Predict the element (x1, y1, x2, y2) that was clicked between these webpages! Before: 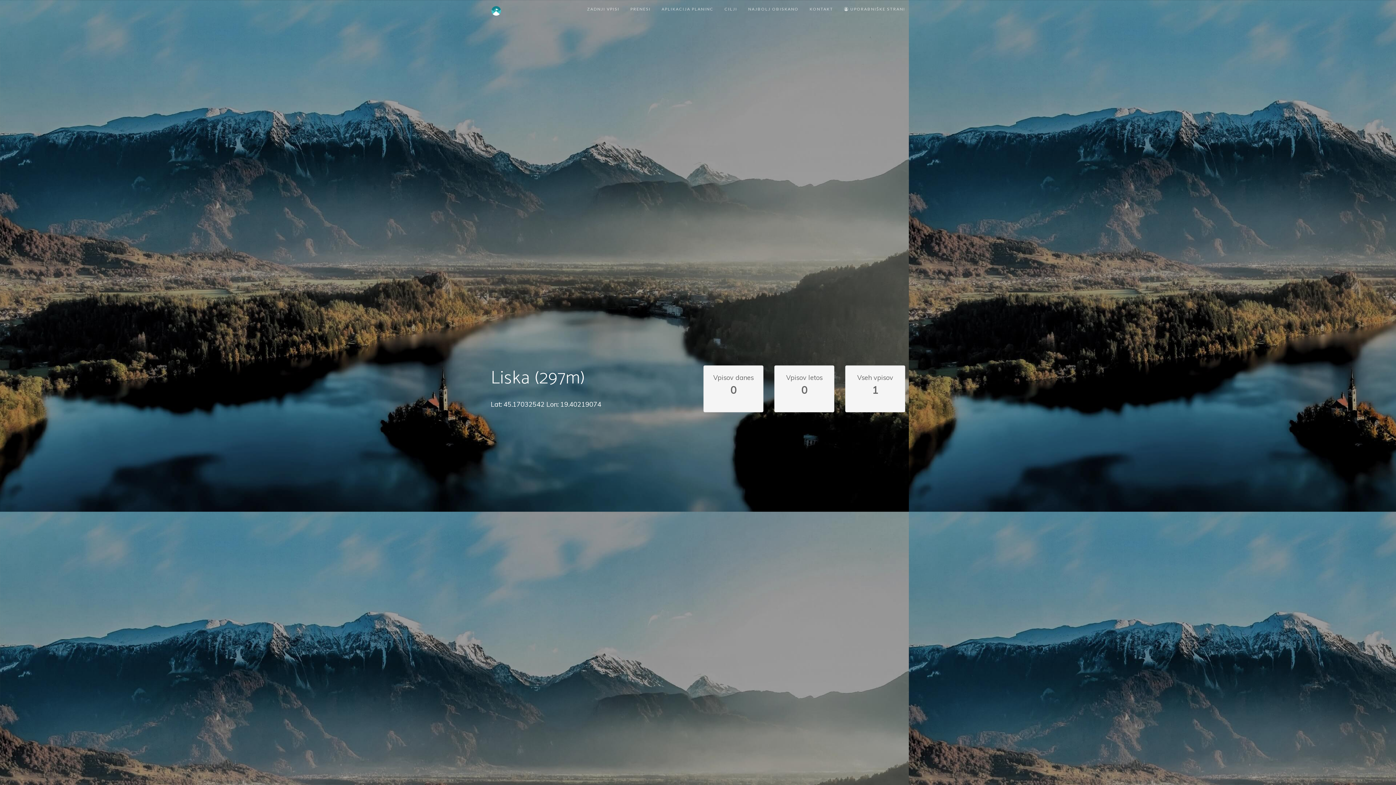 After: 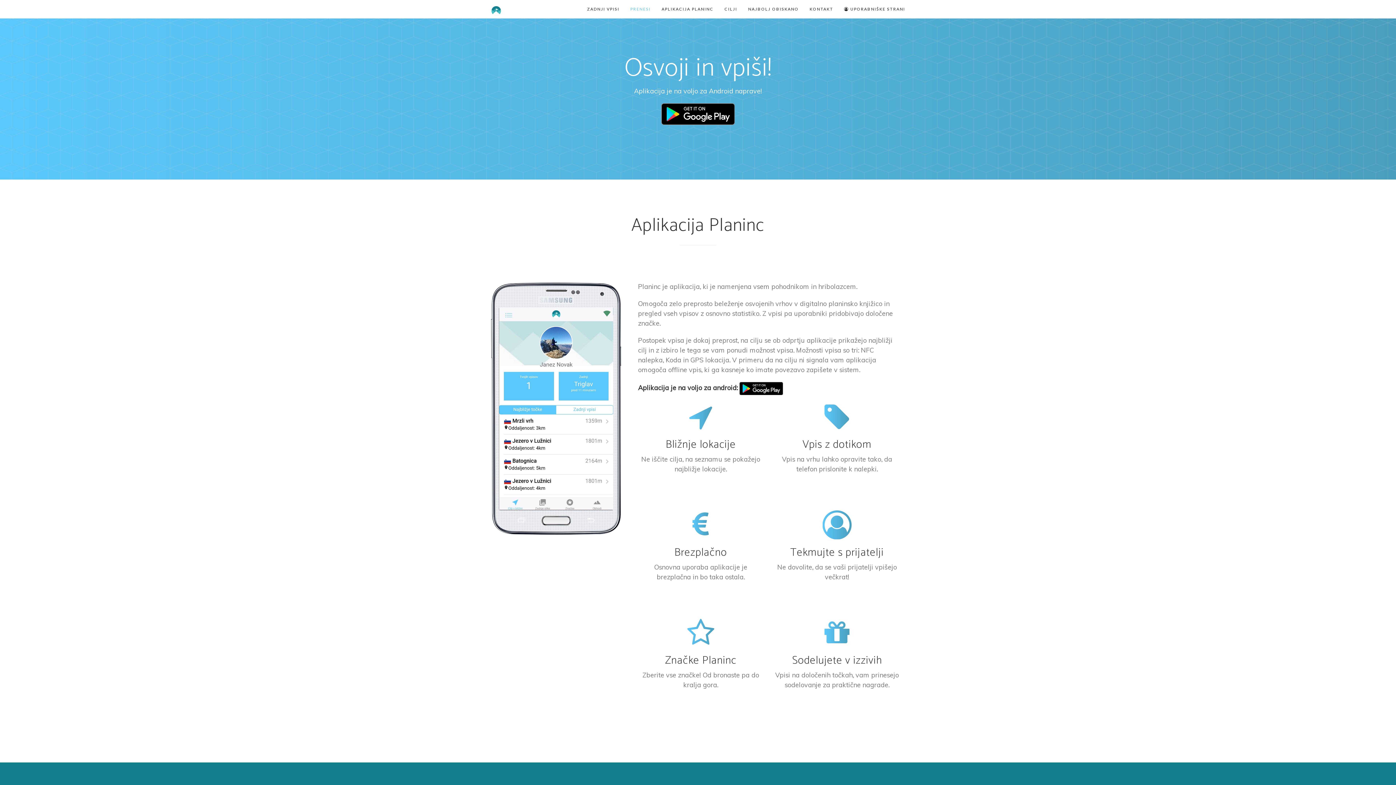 Action: bbox: (625, 0, 656, 18) label: PRENESI